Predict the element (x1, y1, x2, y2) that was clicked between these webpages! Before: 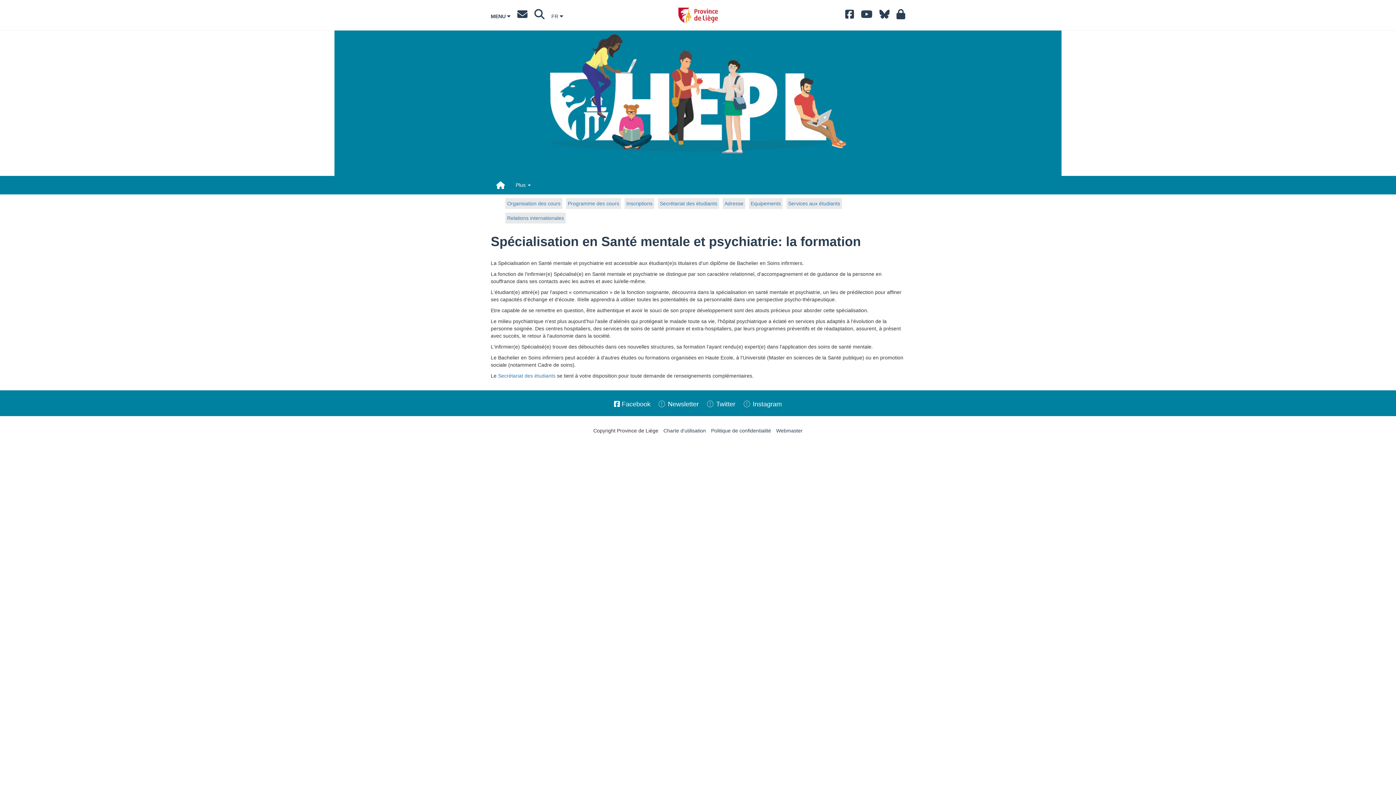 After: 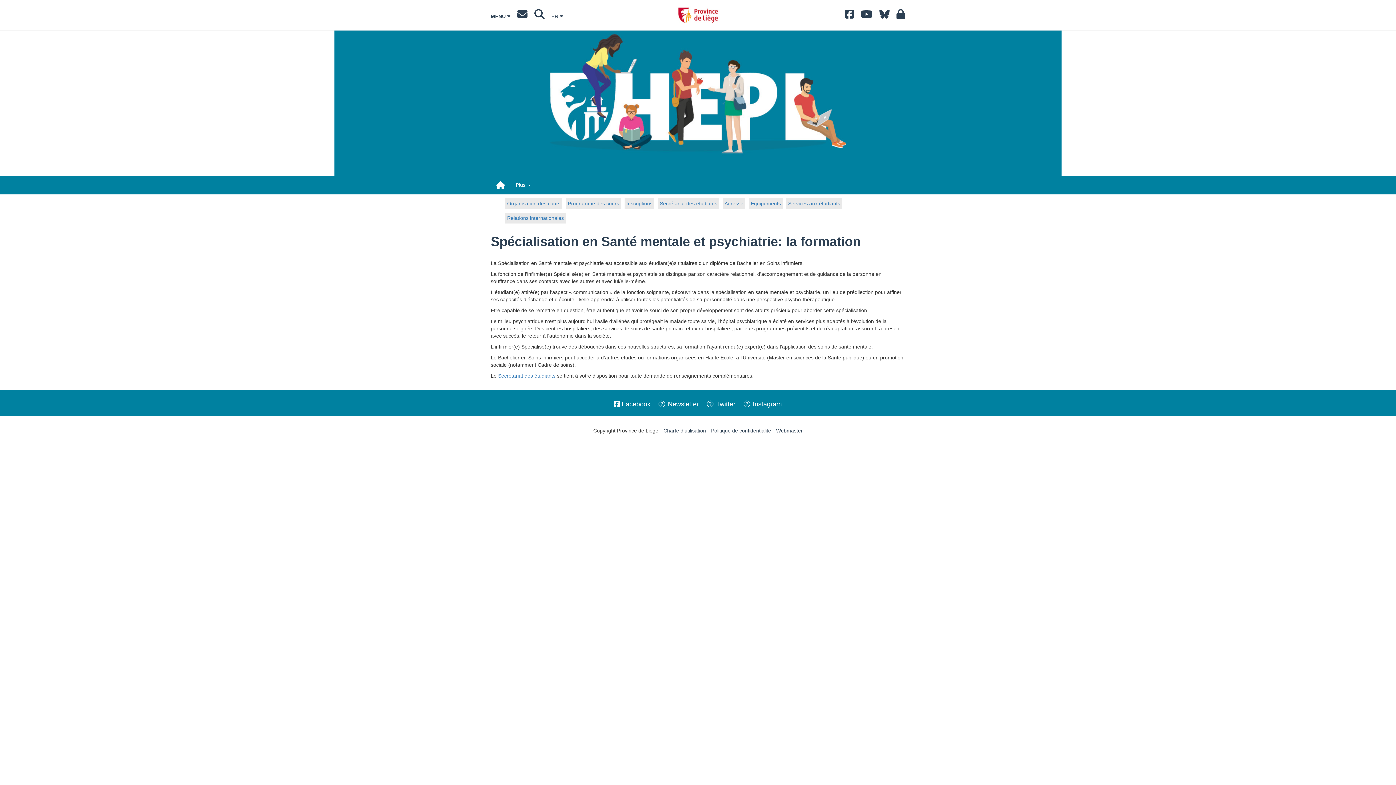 Action: bbox: (861, 13, 872, 19)